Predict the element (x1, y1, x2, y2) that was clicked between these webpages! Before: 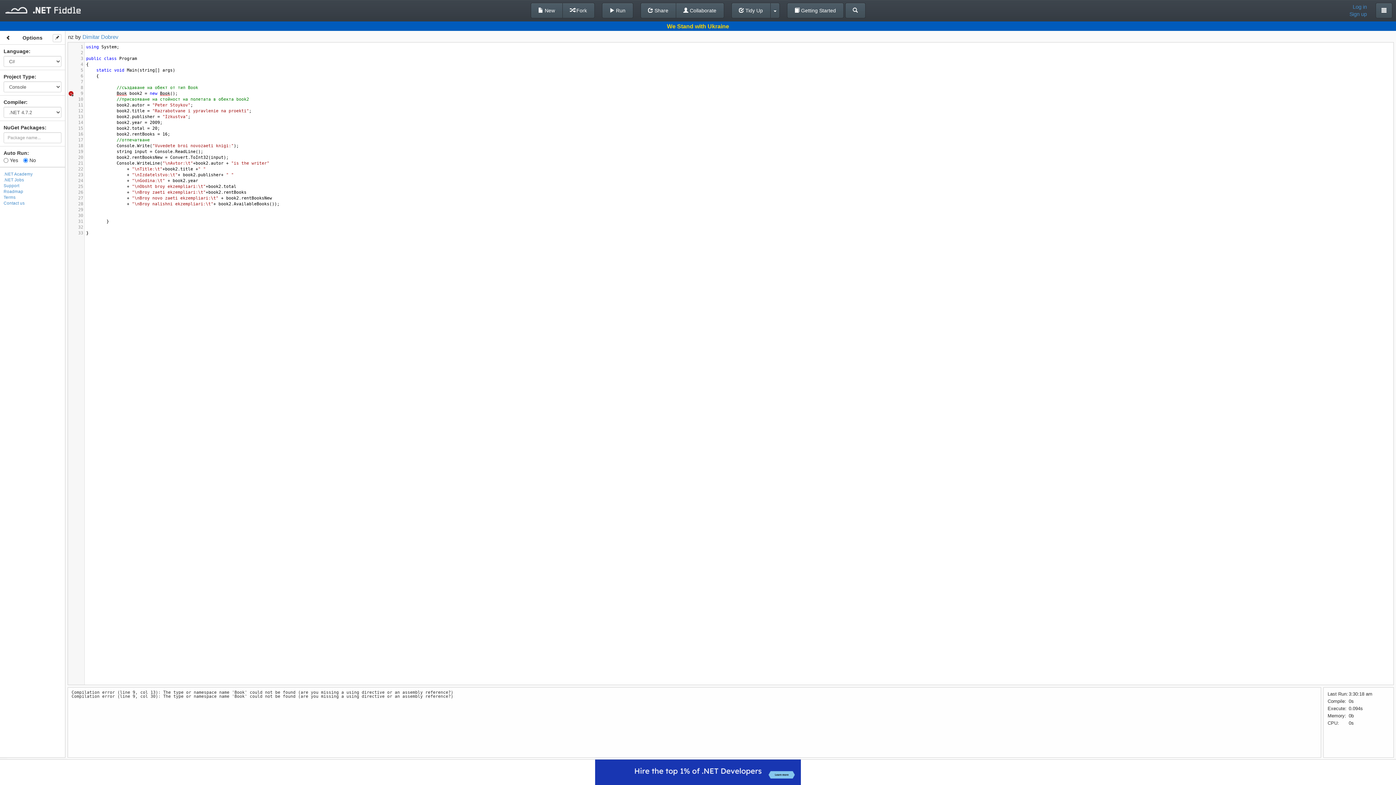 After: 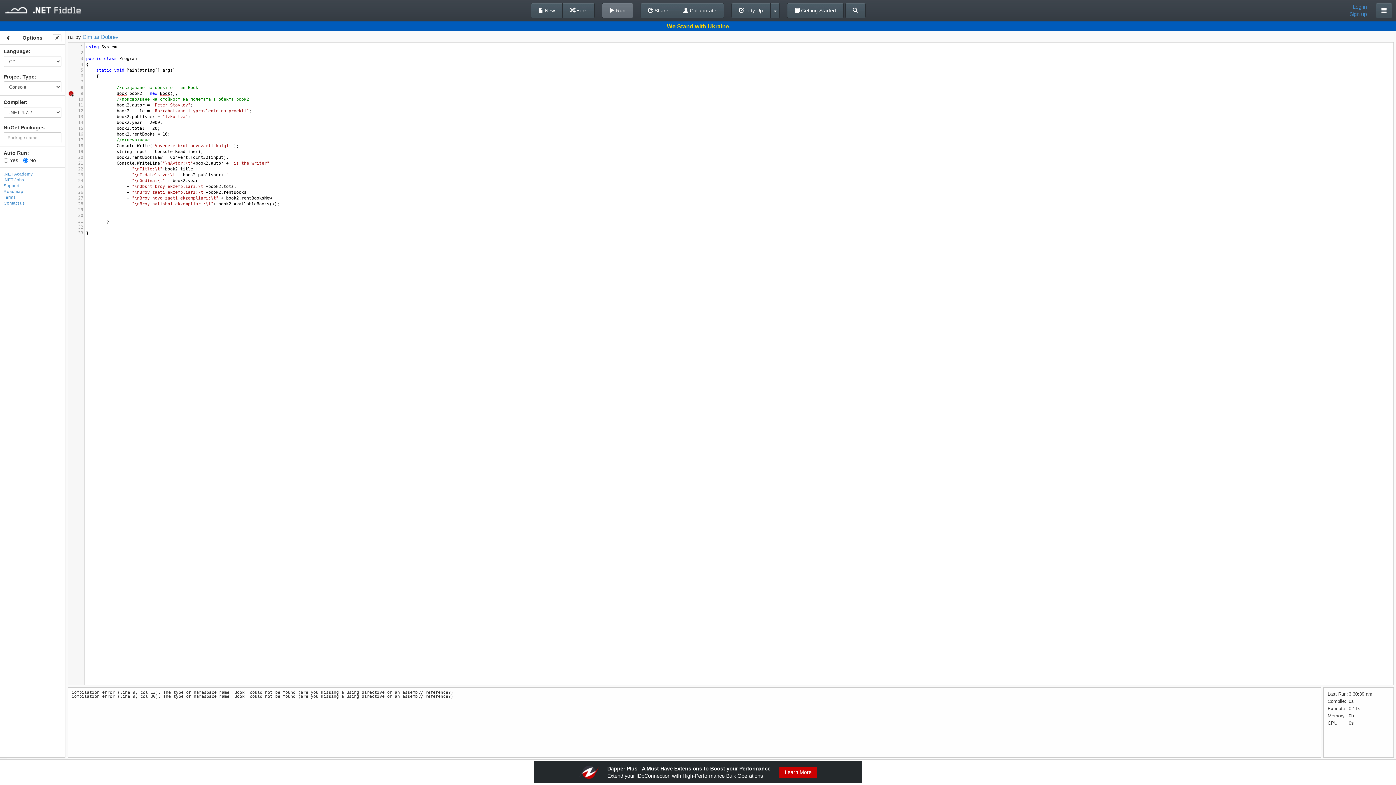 Action: label:  Run bbox: (602, 2, 633, 18)